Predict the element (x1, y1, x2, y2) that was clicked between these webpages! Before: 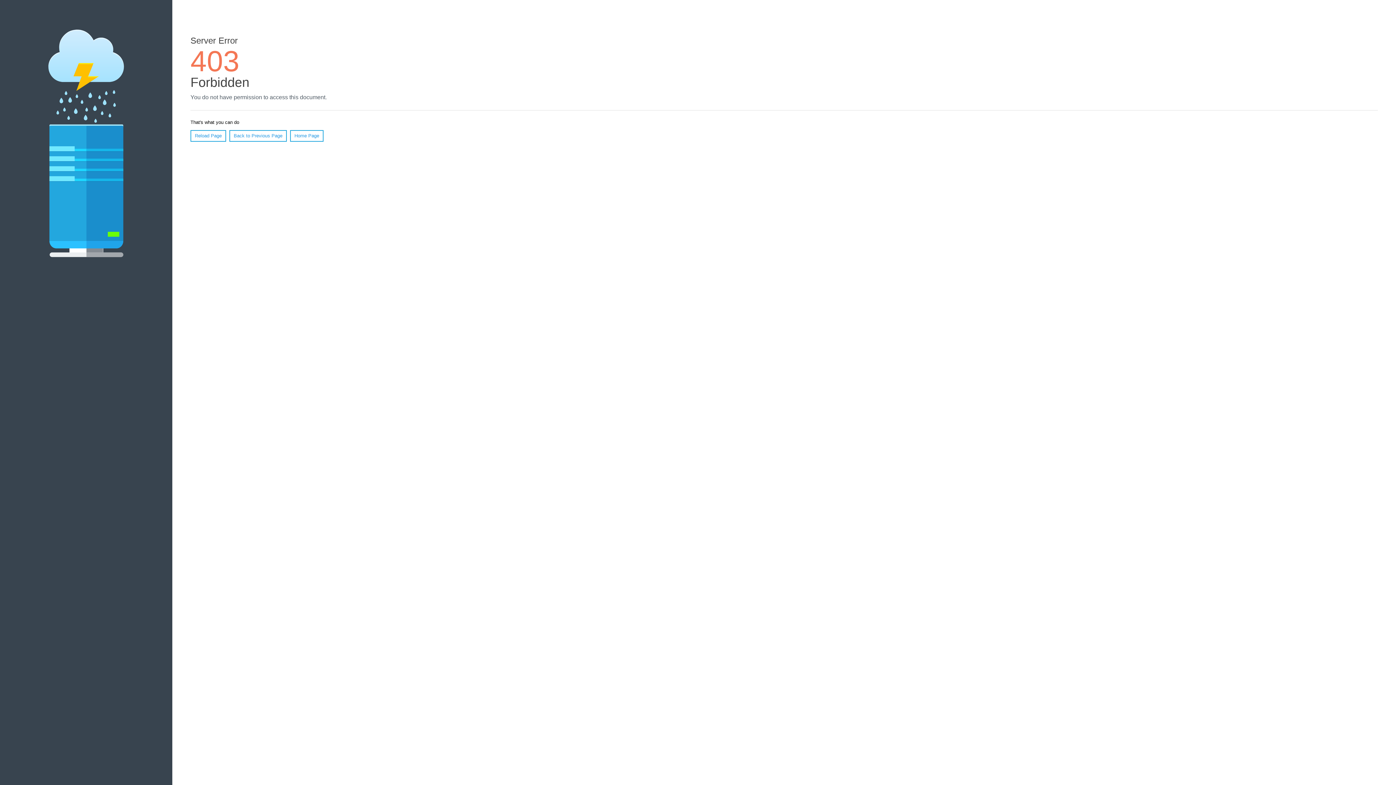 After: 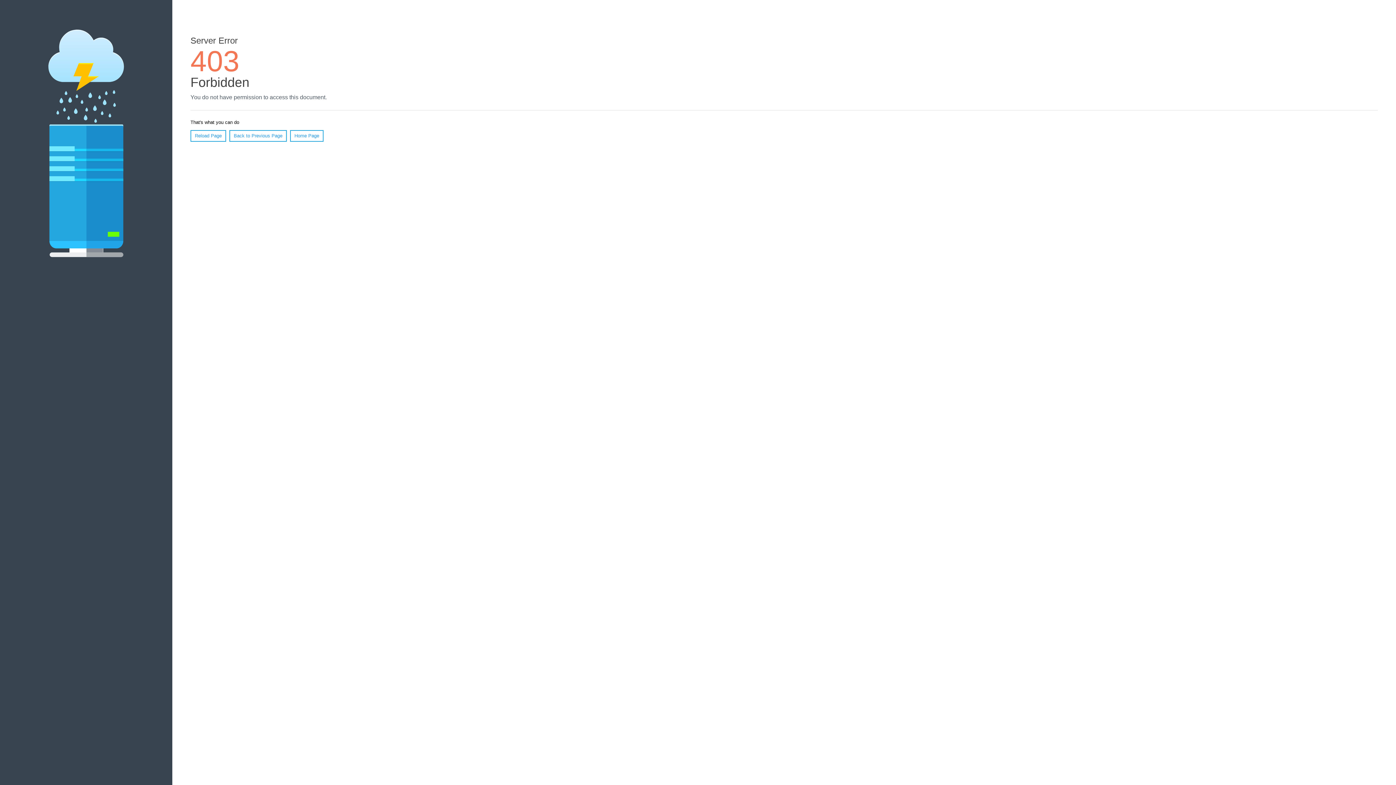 Action: label: Reload Page bbox: (190, 130, 226, 141)